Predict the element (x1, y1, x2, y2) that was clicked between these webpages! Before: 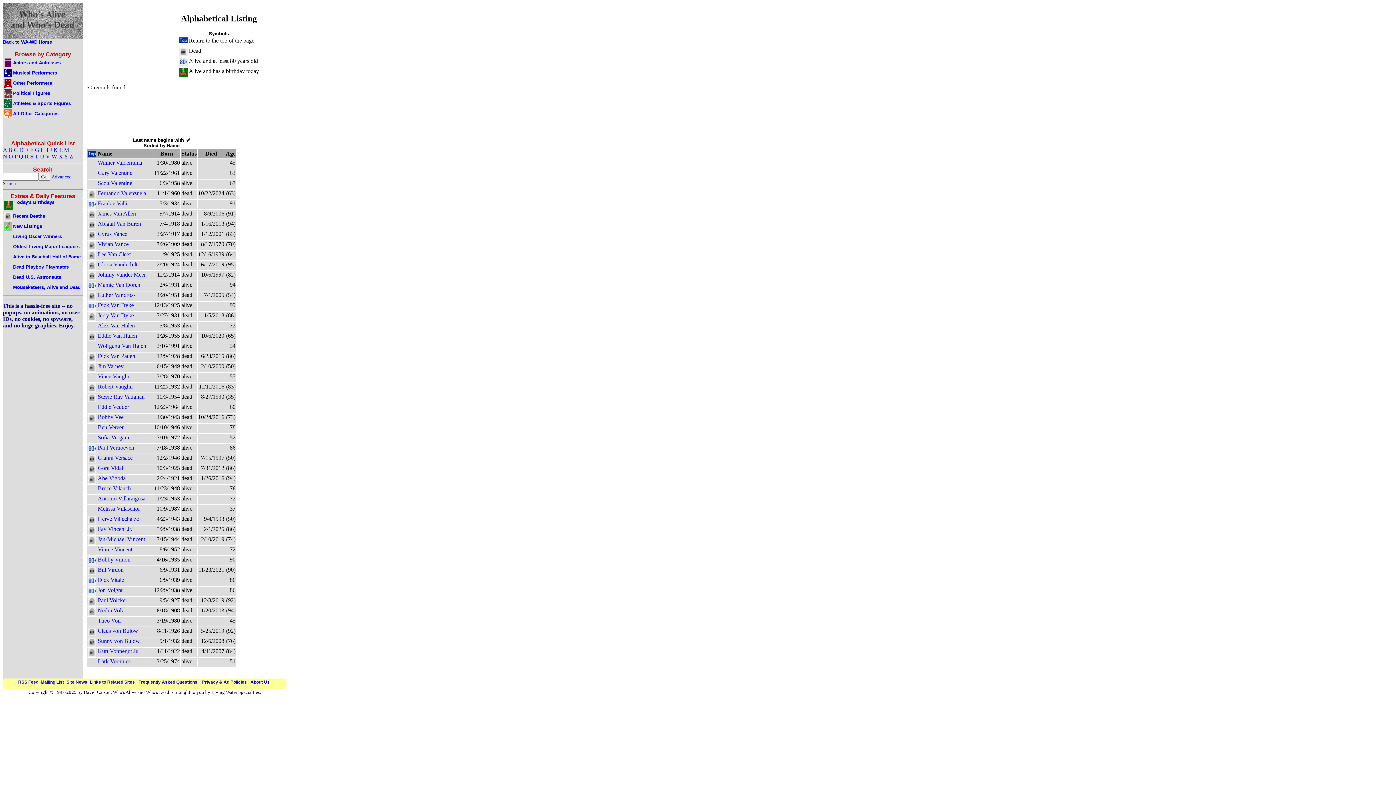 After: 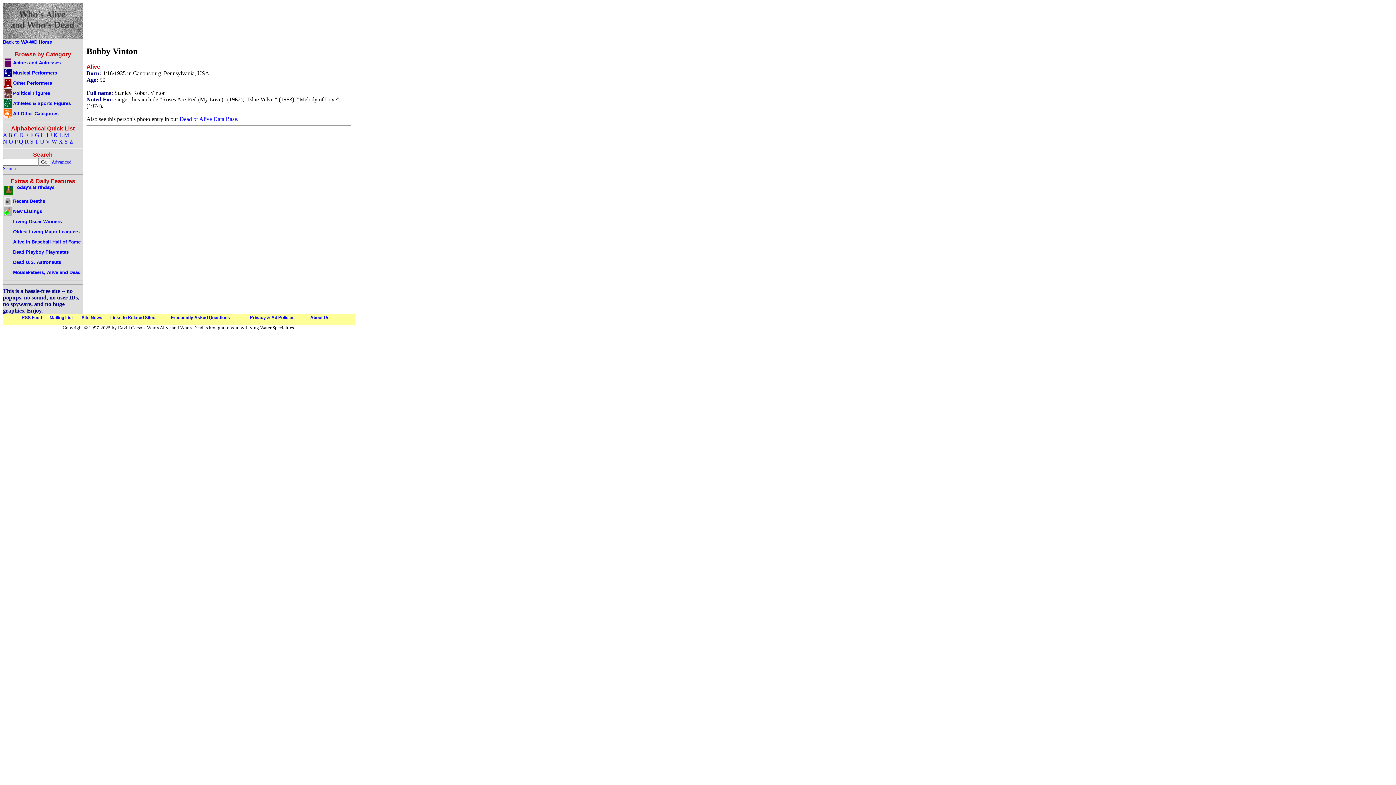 Action: label: Bobby Vinton bbox: (97, 556, 130, 562)